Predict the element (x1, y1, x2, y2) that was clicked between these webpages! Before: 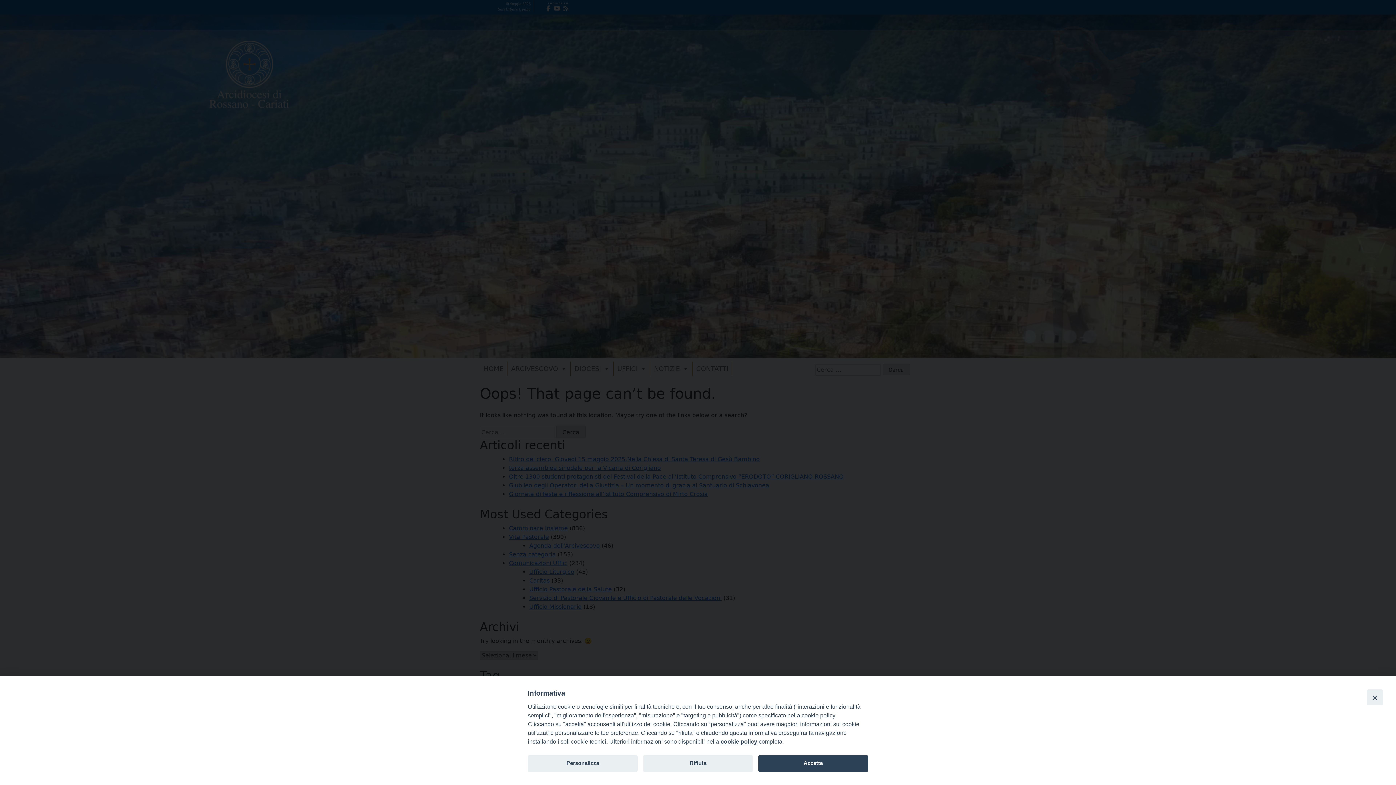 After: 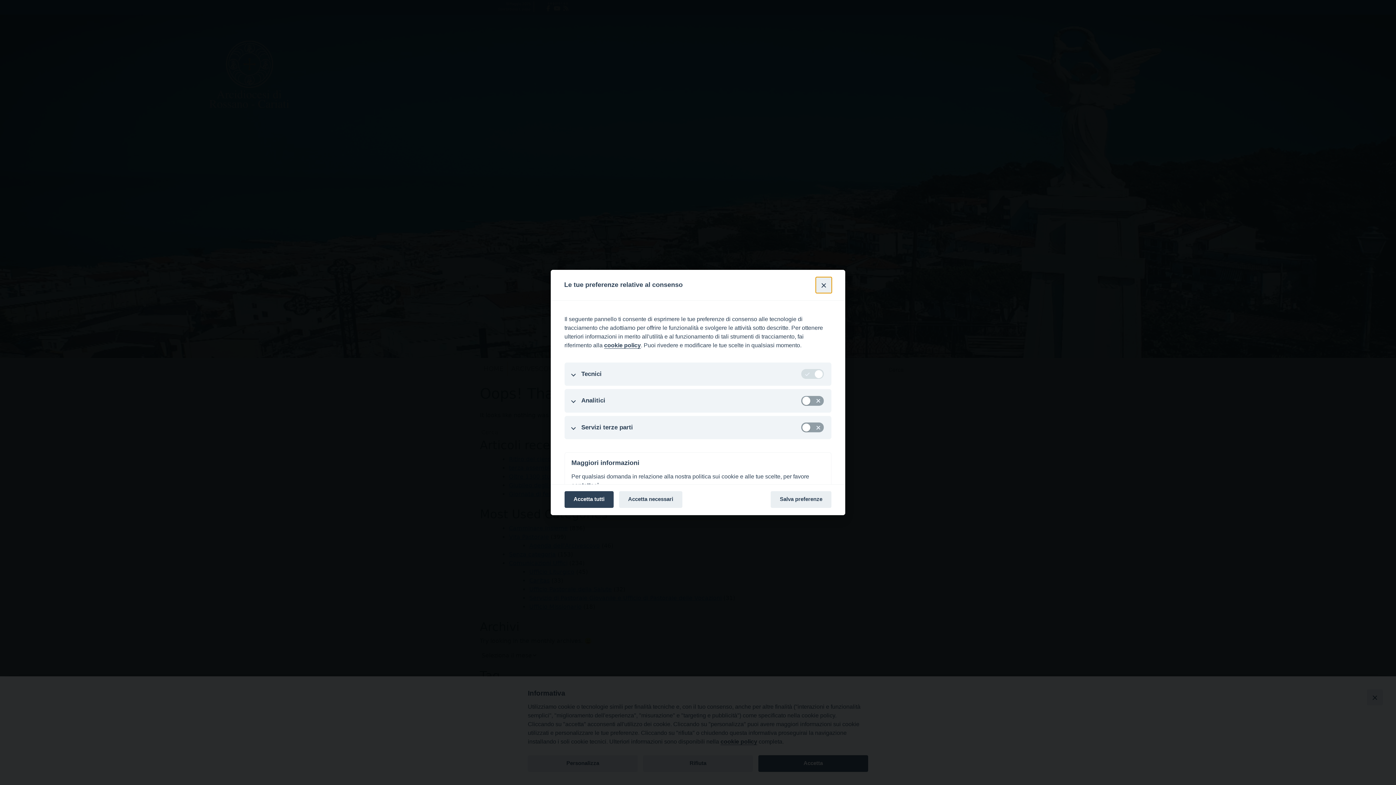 Action: bbox: (528, 755, 637, 772) label: Personalizza